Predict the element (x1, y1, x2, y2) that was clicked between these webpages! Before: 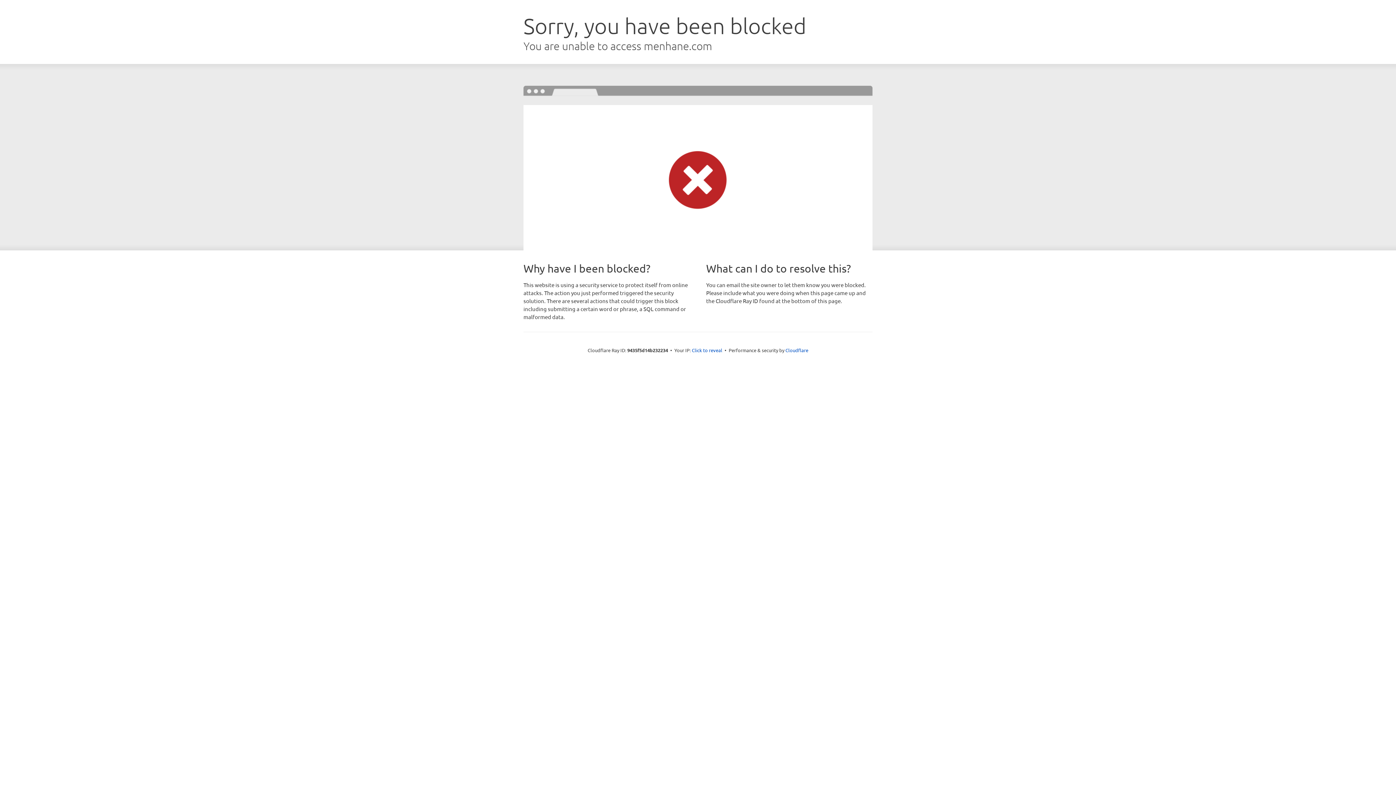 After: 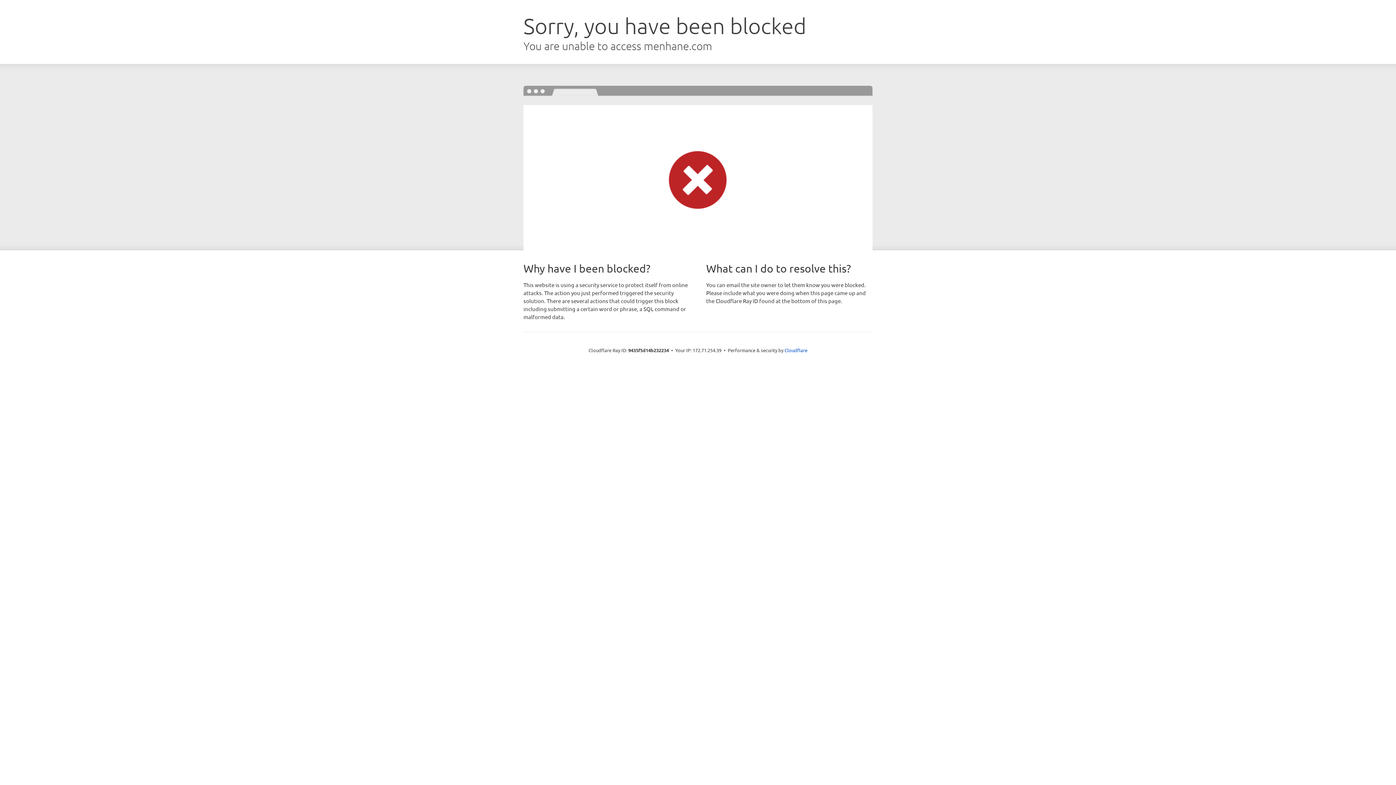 Action: label: Click to reveal bbox: (692, 346, 722, 353)